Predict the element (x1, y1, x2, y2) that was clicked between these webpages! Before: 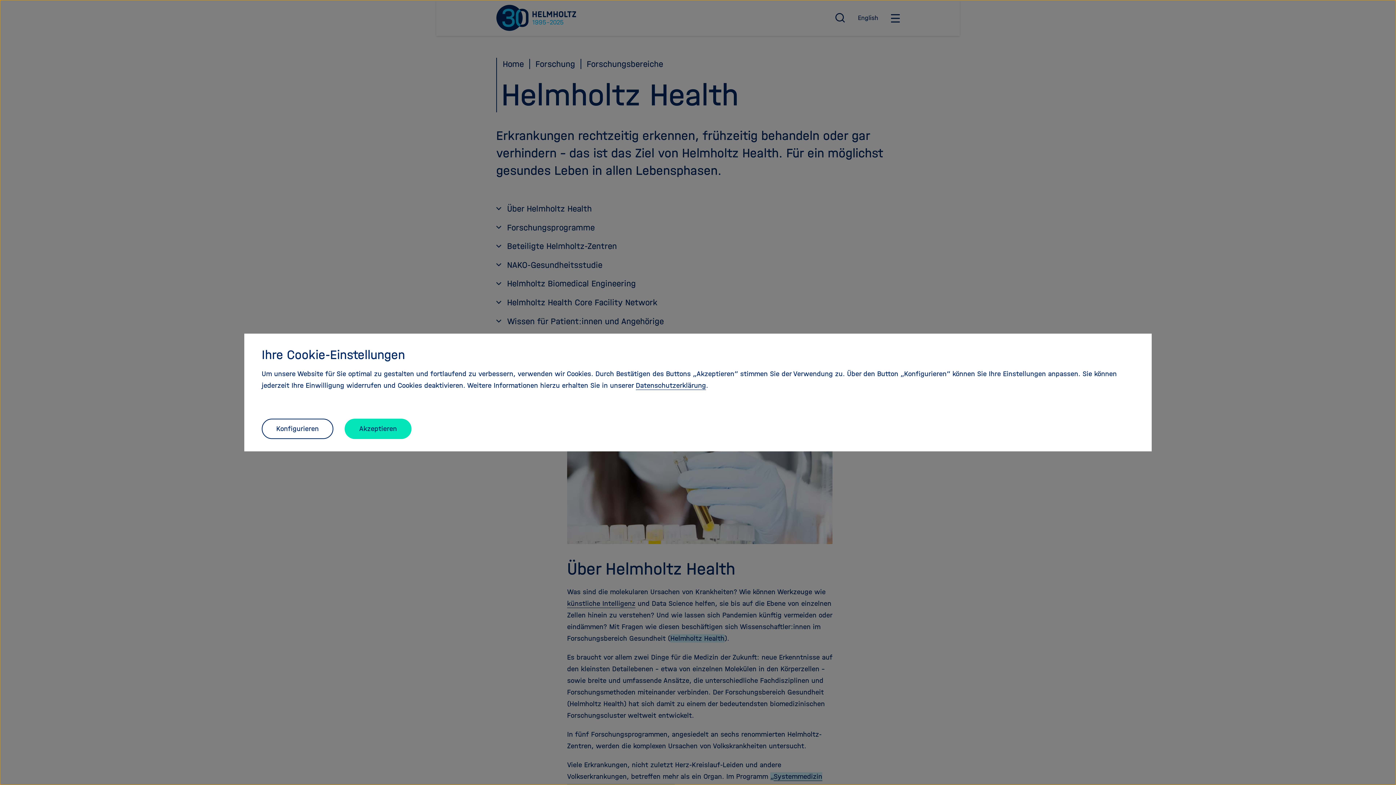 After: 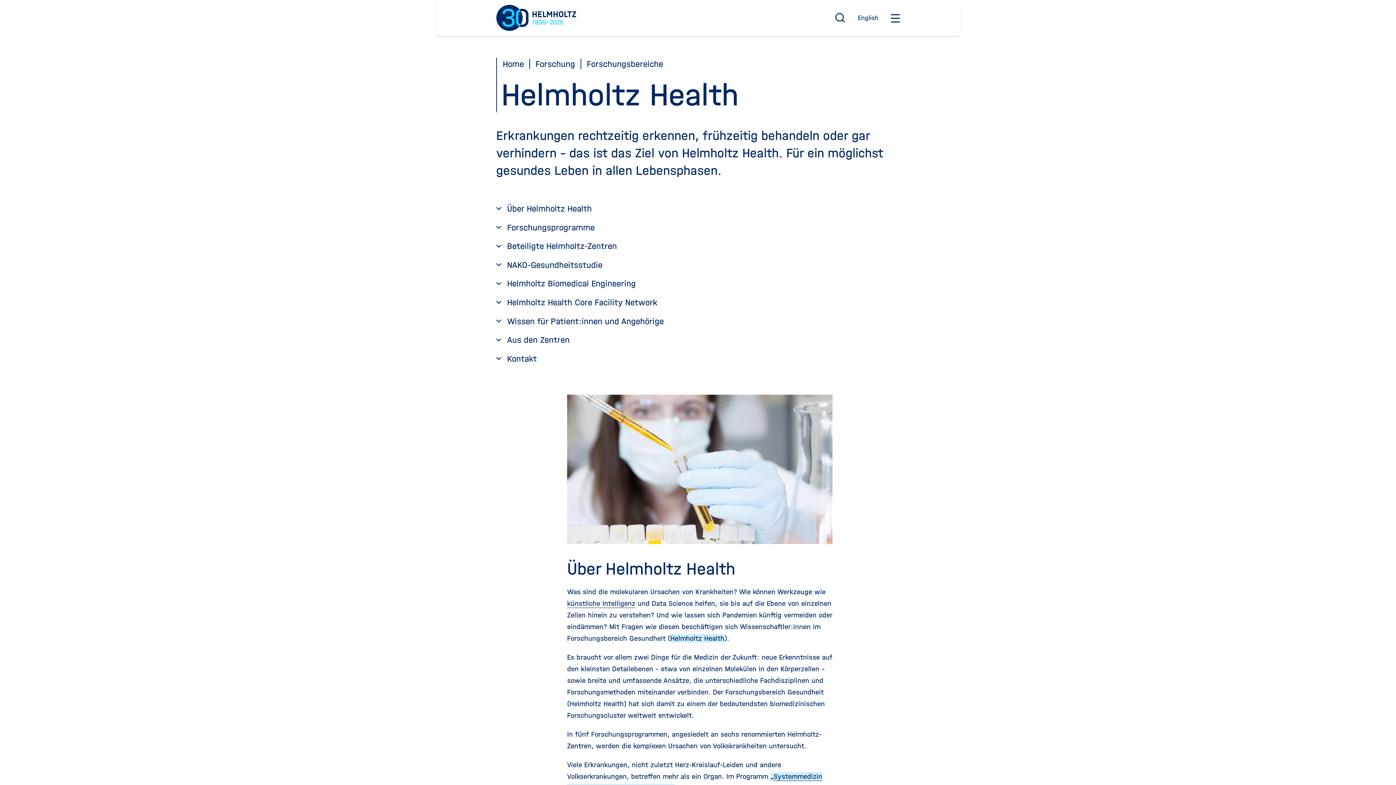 Action: bbox: (344, 418, 411, 439) label: Akzeptieren